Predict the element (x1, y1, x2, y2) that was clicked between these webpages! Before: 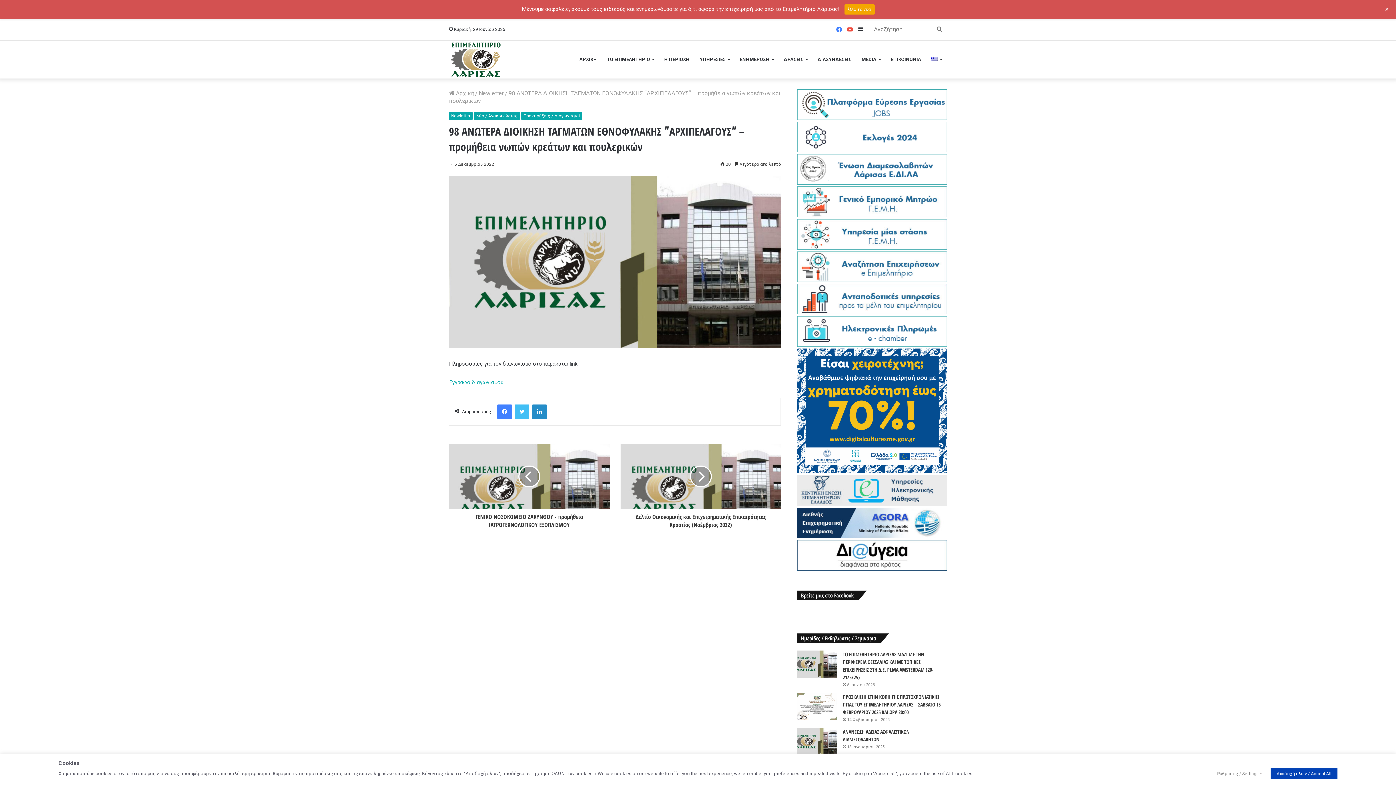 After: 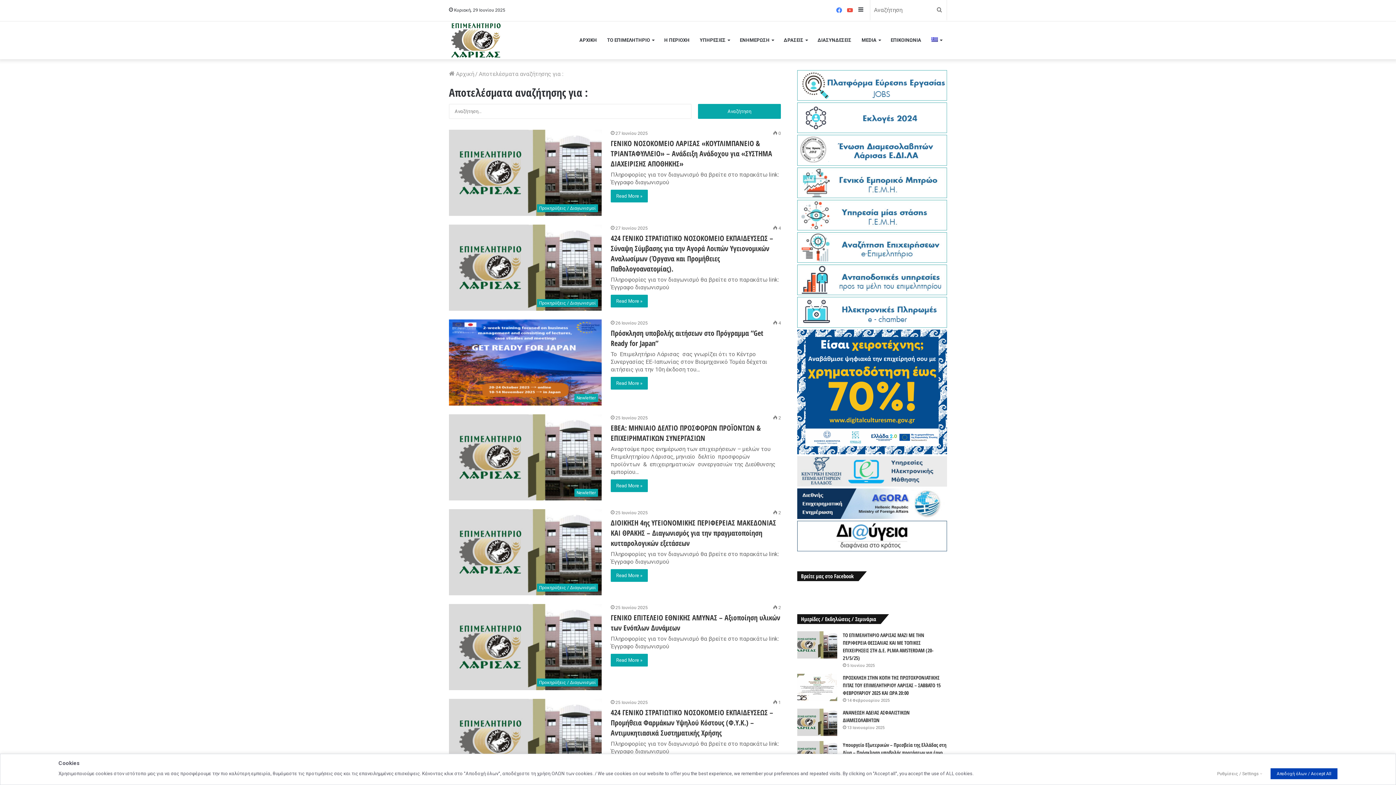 Action: label: Αναζήτηση bbox: (932, 19, 946, 39)